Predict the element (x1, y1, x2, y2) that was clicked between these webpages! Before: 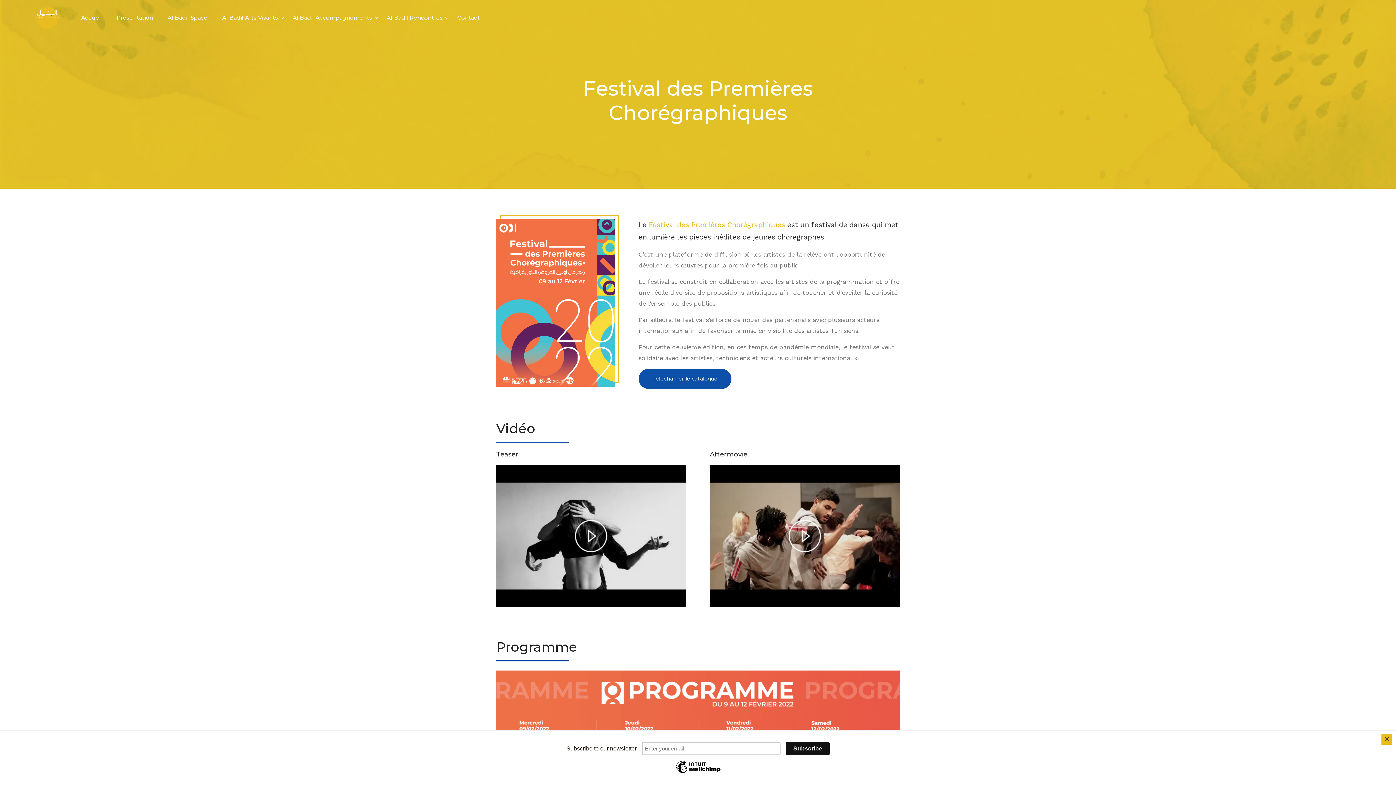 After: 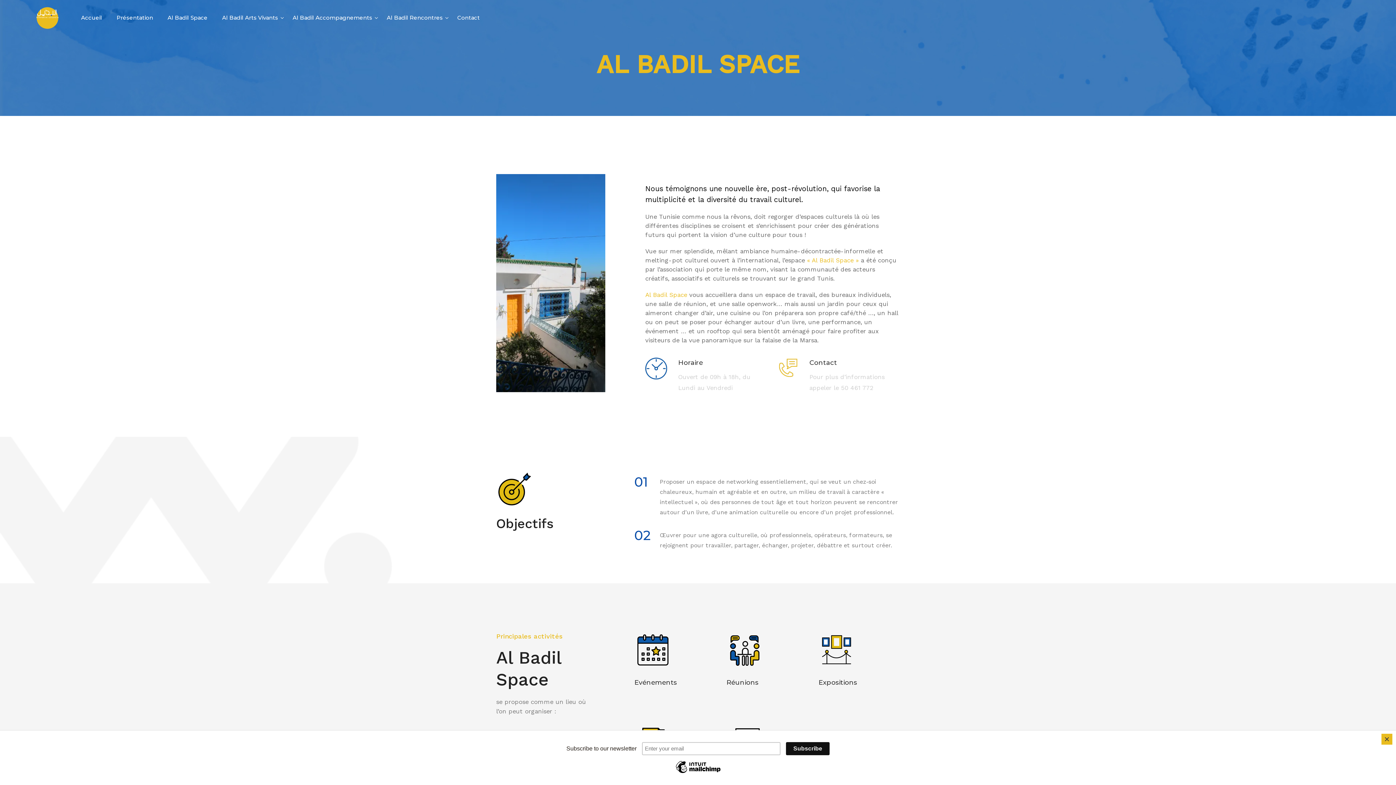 Action: bbox: (161, 0, 214, 35) label: Al Badil Space